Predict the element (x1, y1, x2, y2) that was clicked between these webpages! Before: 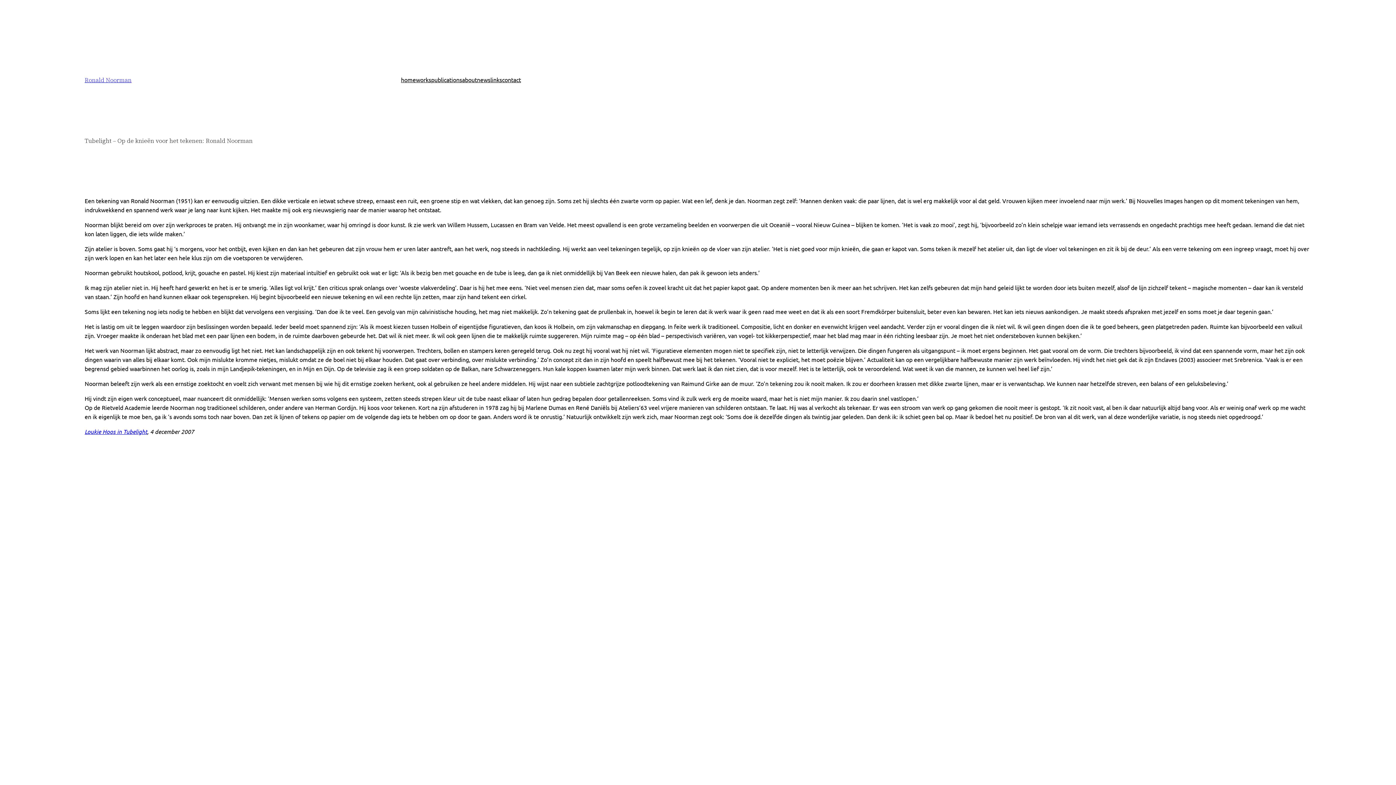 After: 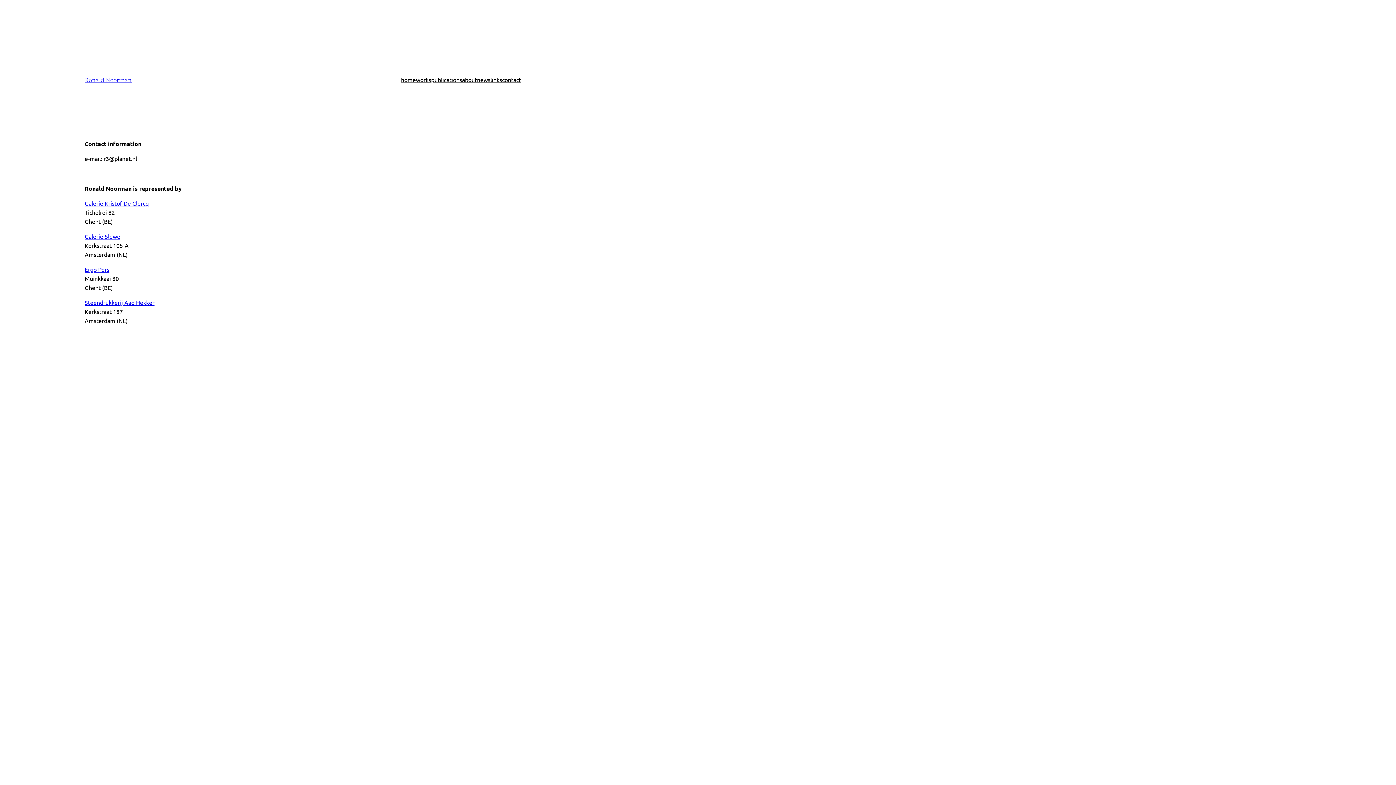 Action: bbox: (502, 75, 521, 84) label: contact